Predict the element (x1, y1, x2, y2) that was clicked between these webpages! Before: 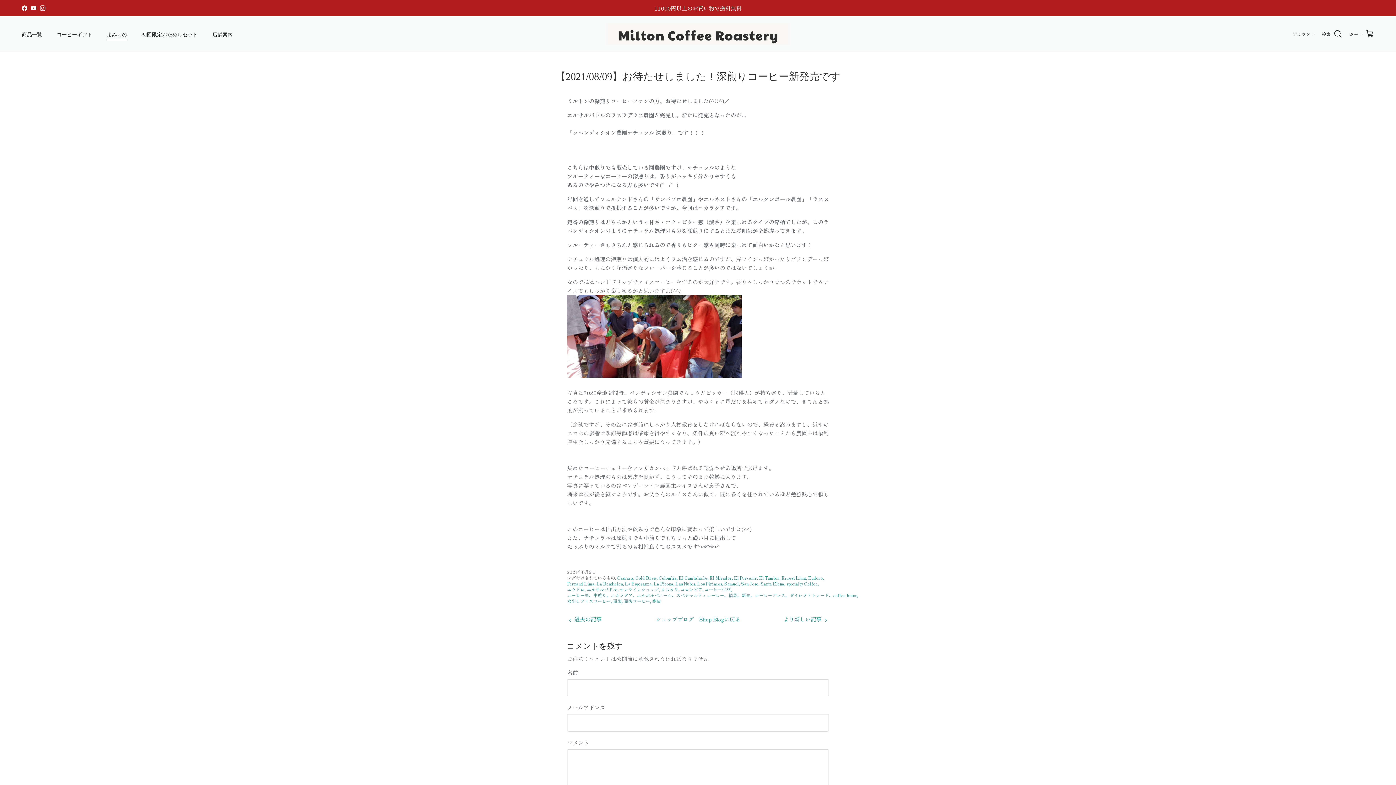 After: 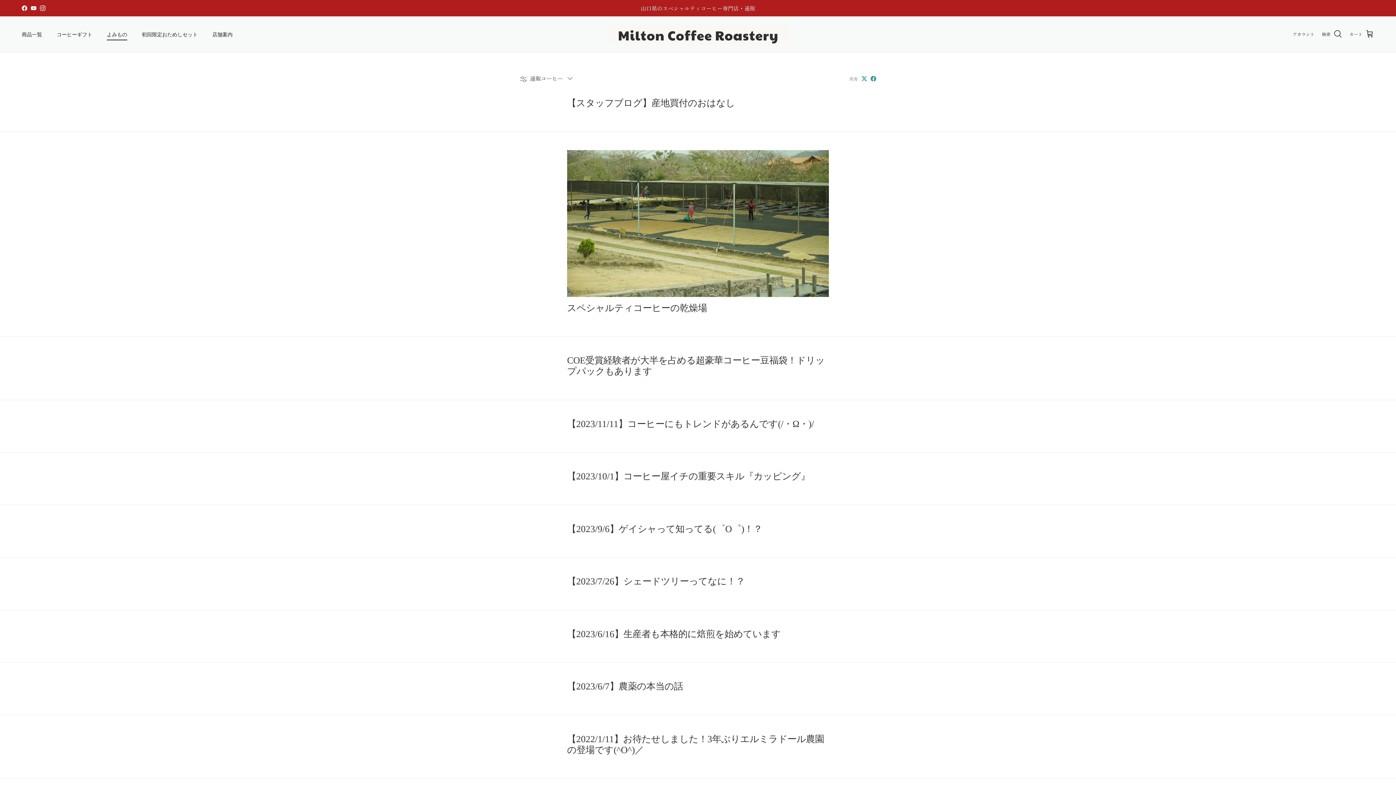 Action: bbox: (624, 598, 651, 604) label: 通販コーヒー